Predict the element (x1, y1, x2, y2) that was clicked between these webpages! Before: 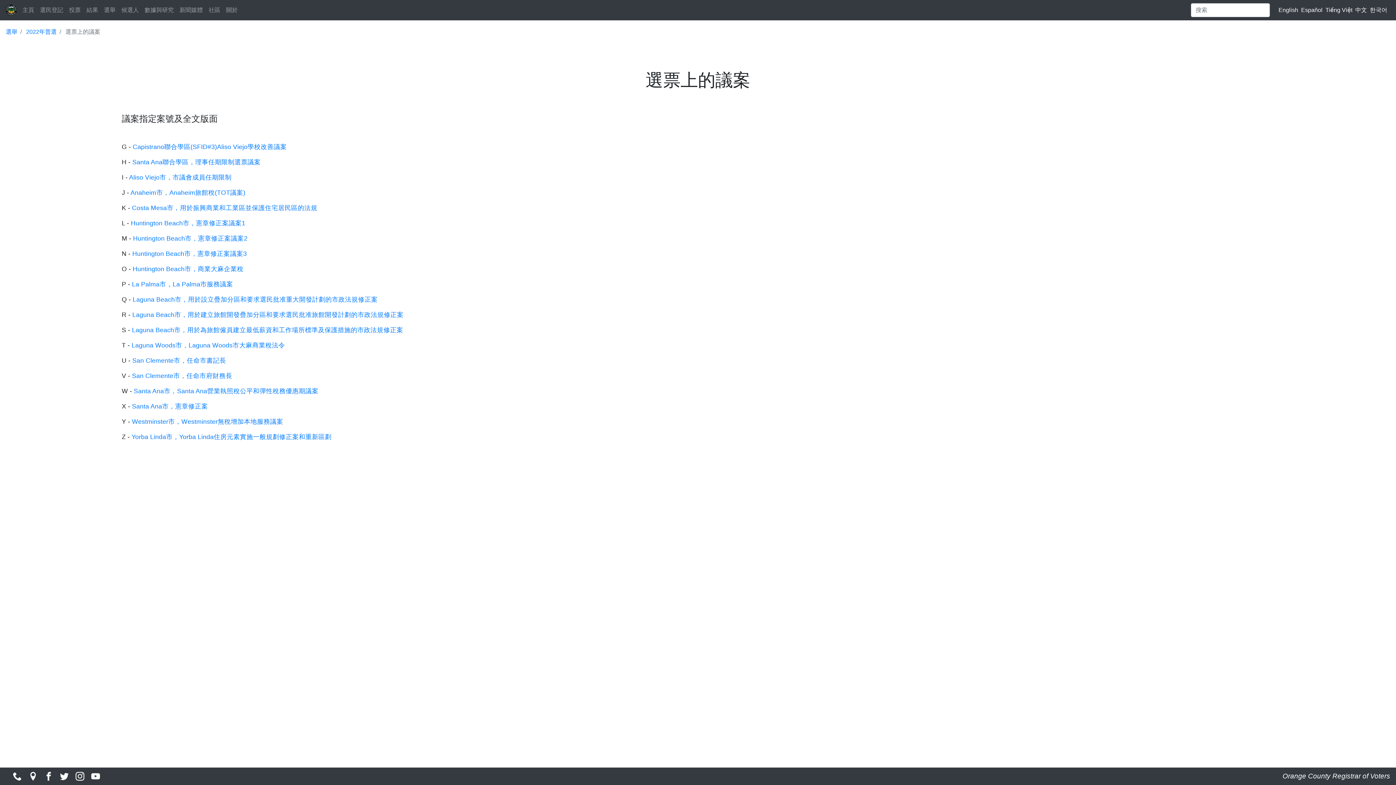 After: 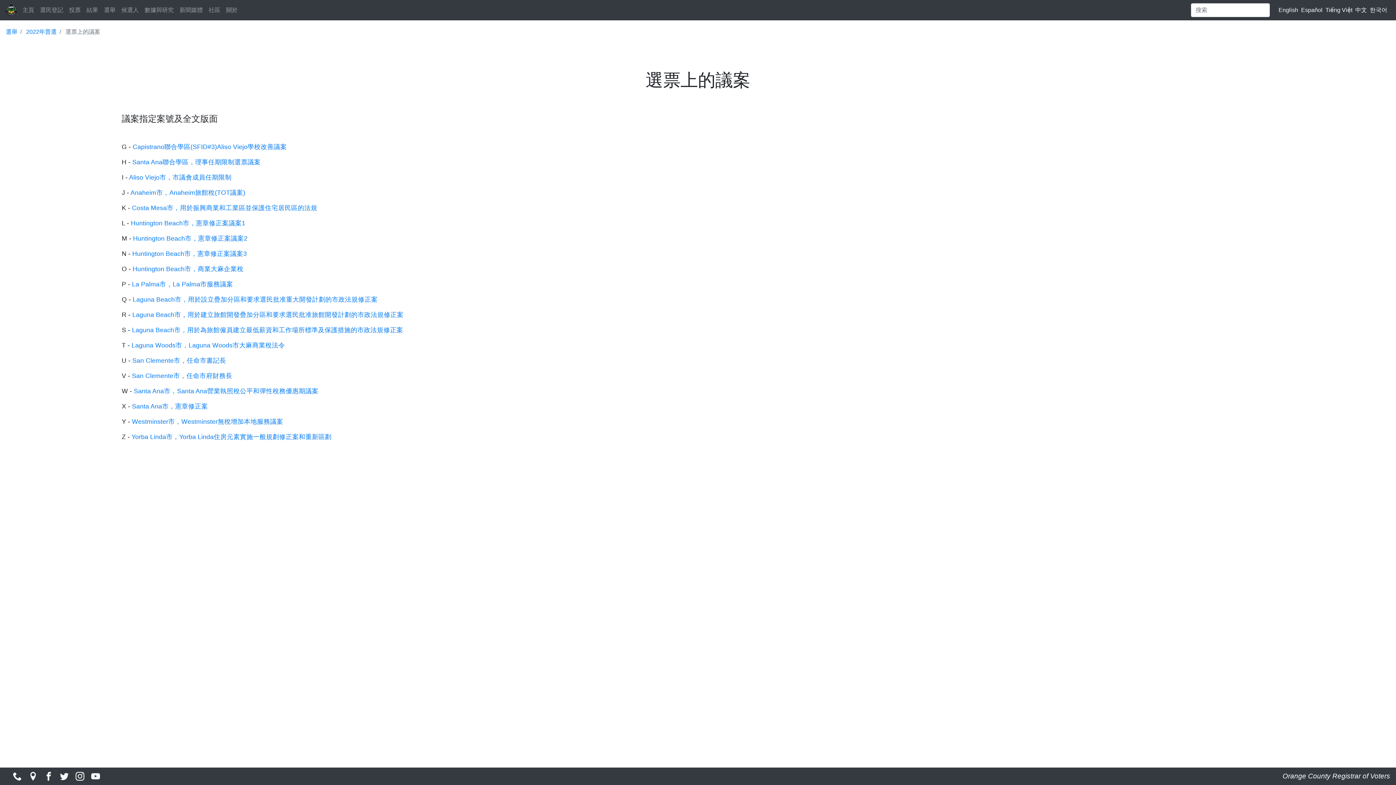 Action: label: 中文 bbox: (1355, 6, 1367, 13)